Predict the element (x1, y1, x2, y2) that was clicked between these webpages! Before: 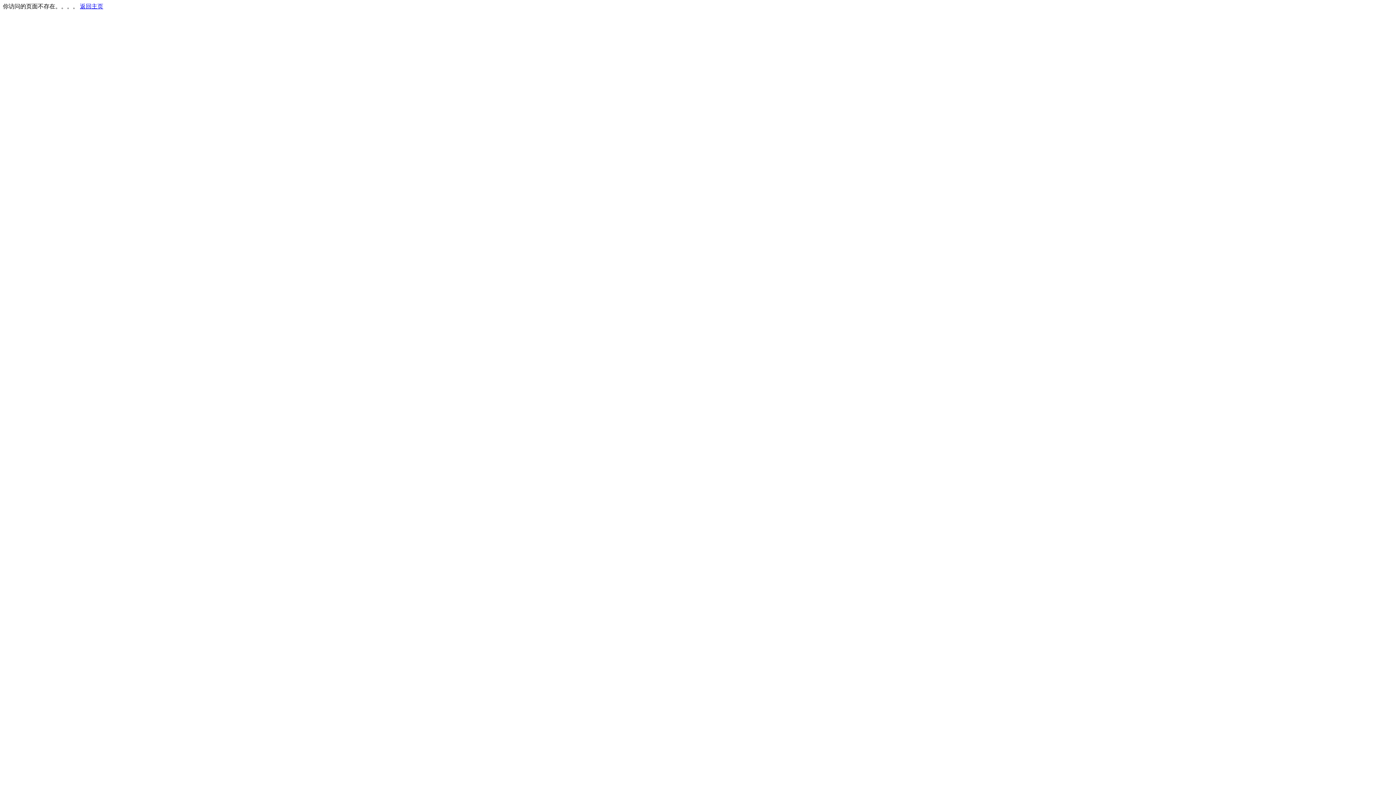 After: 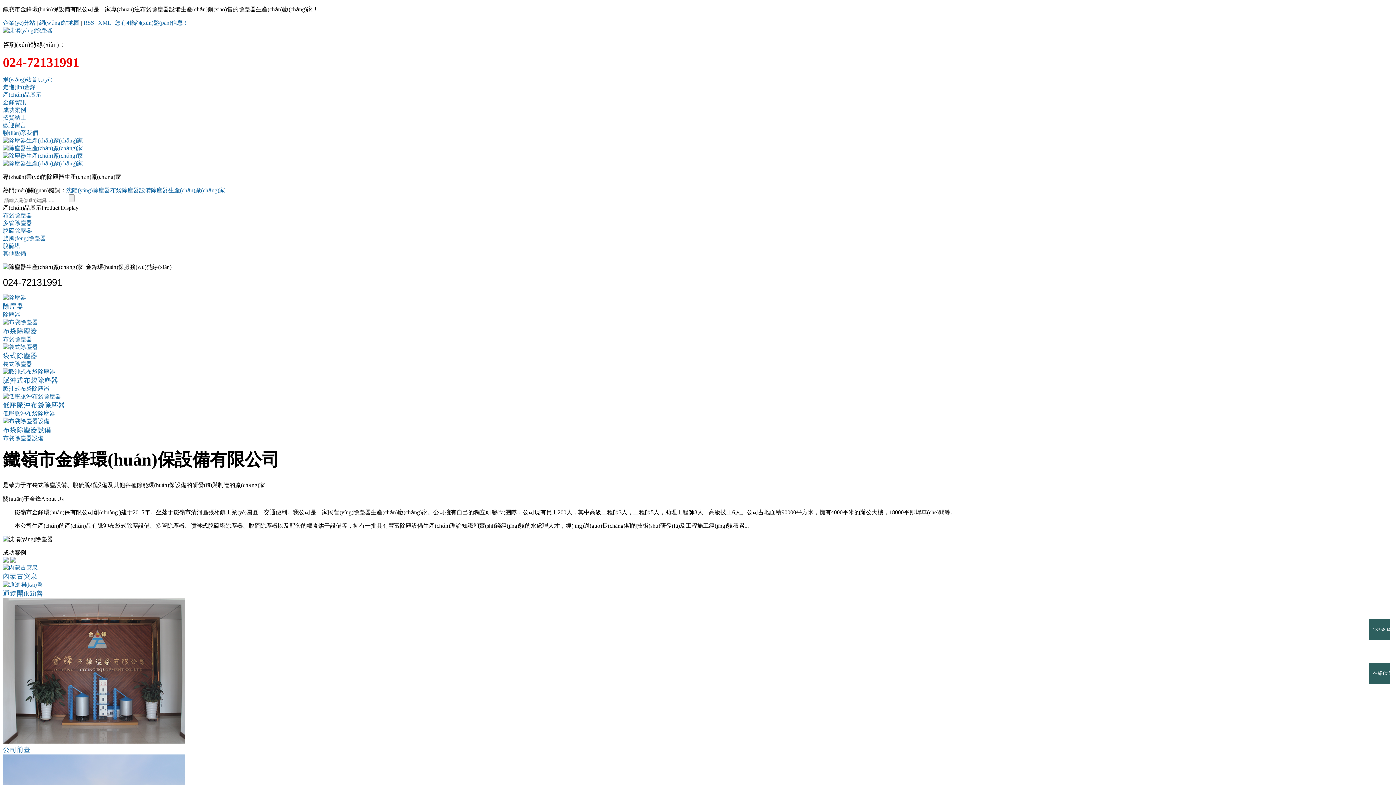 Action: label: 返回主页 bbox: (80, 3, 103, 9)